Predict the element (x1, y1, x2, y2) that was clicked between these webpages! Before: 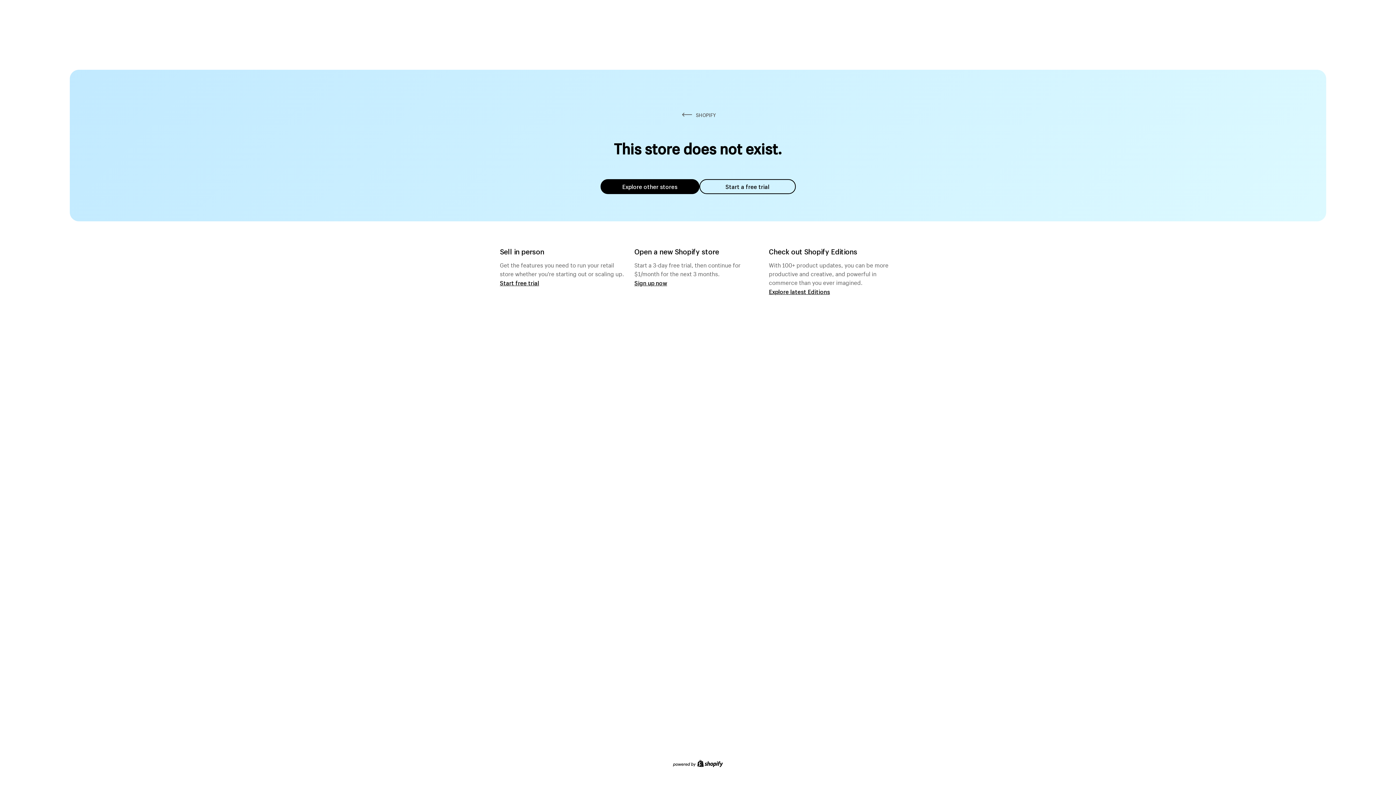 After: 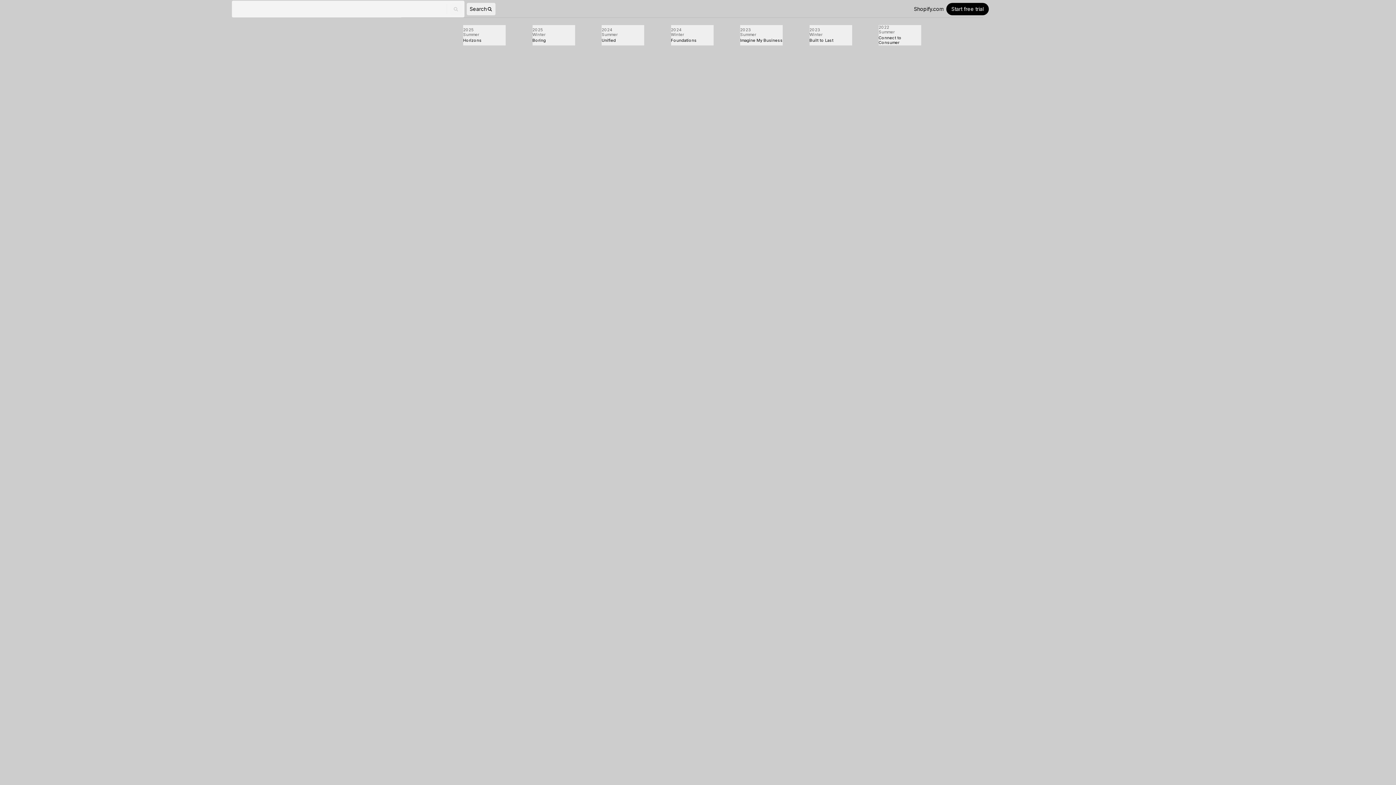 Action: label: Explore latest Editions bbox: (769, 287, 830, 295)